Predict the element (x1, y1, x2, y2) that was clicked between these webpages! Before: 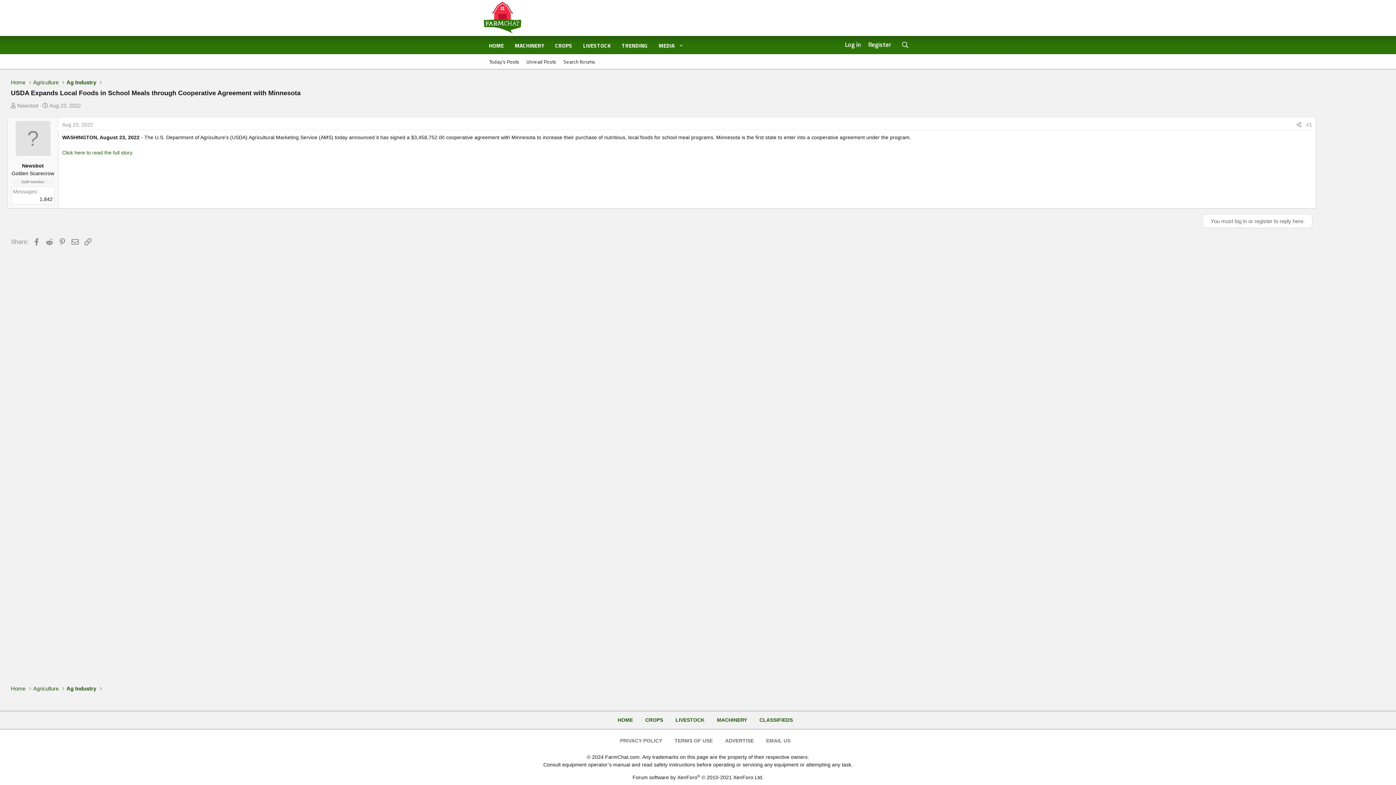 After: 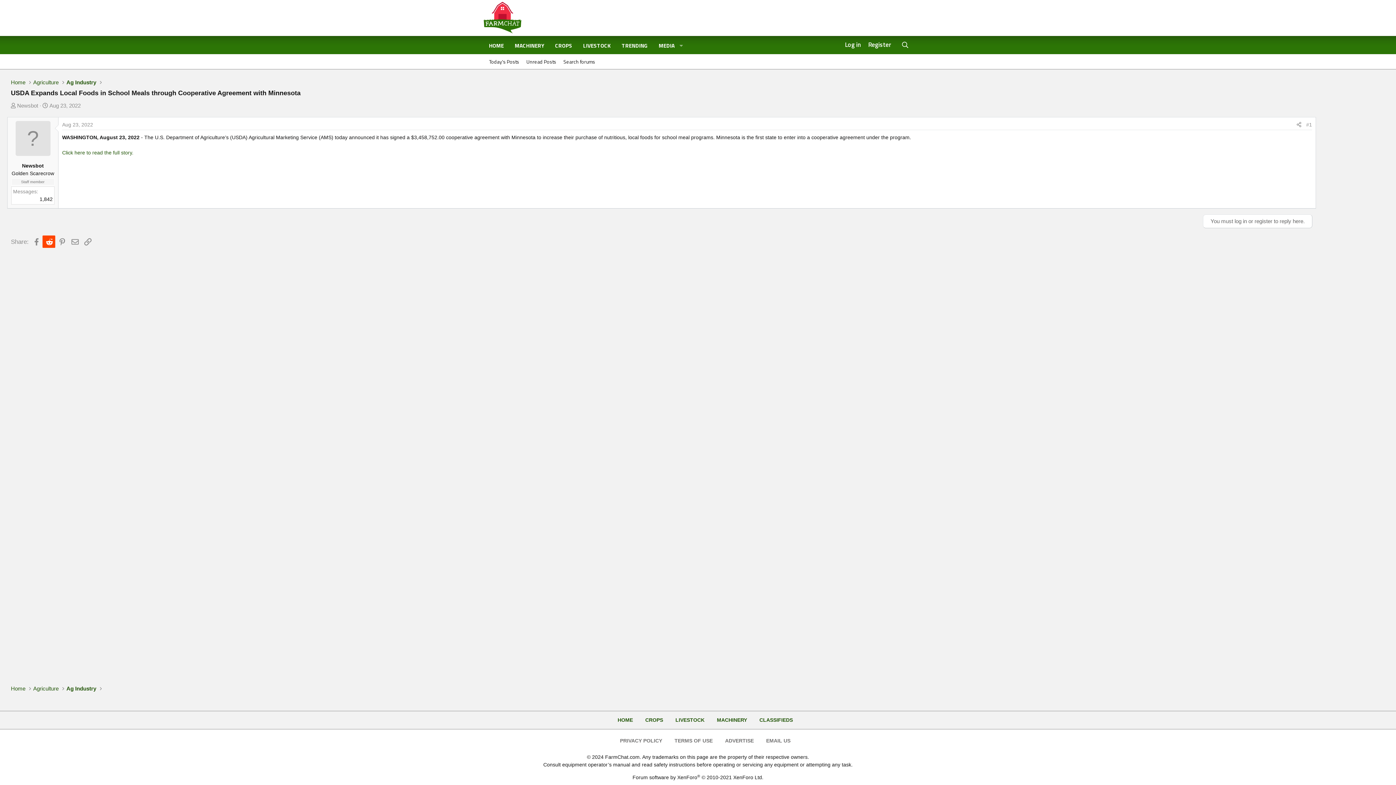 Action: bbox: (42, 235, 55, 247) label: Reddit